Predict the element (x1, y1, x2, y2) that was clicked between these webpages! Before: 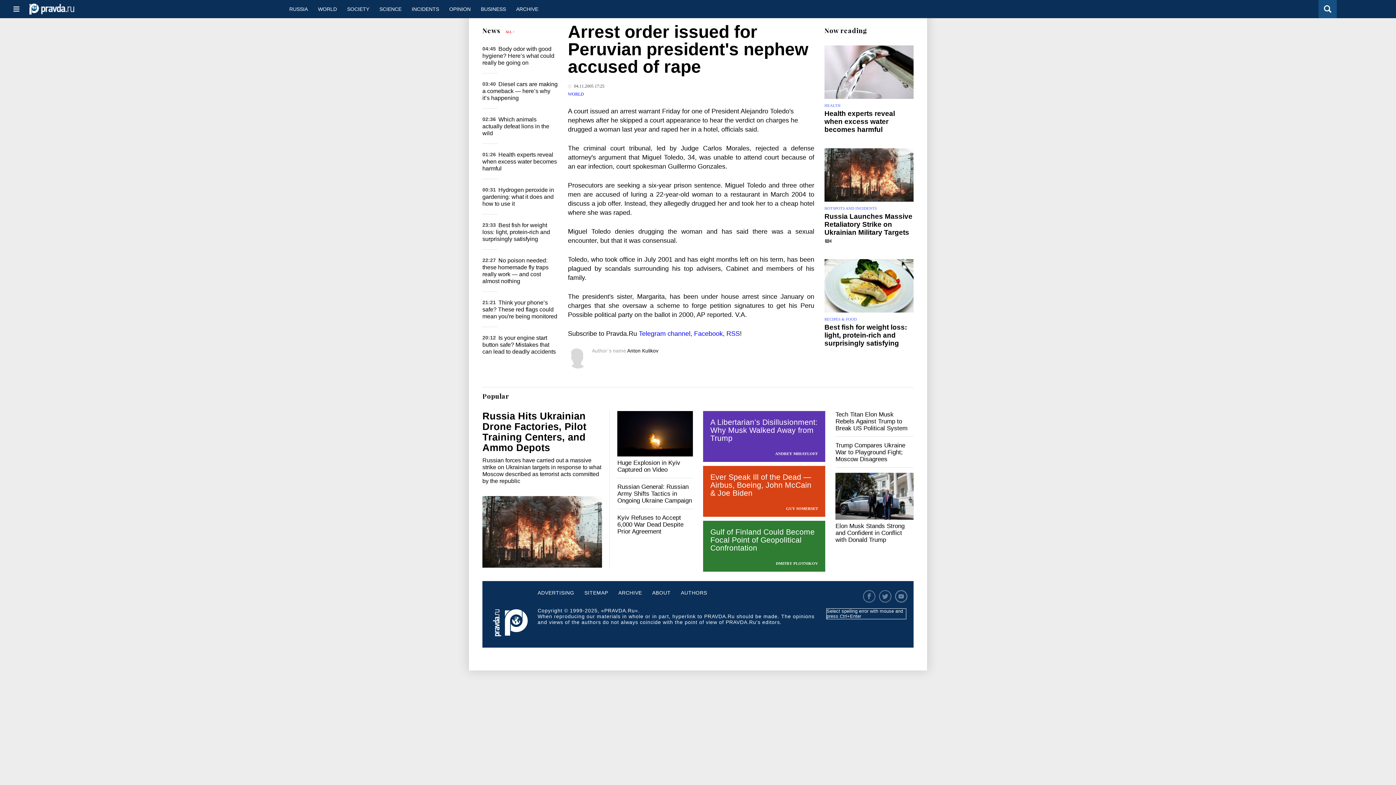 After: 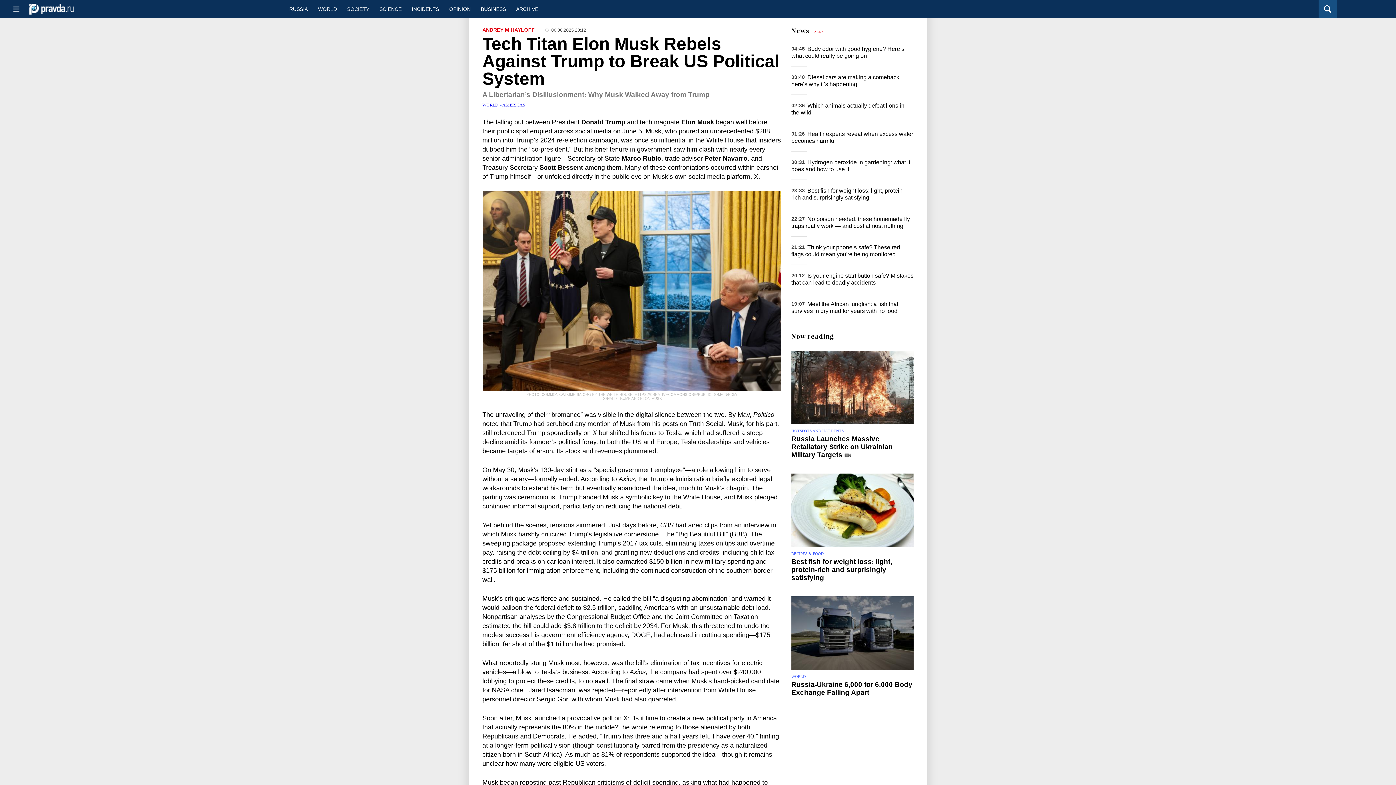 Action: label: A Libertarian’s Disillusionment: Why Musk Walked Away from Trump bbox: (703, 411, 825, 462)